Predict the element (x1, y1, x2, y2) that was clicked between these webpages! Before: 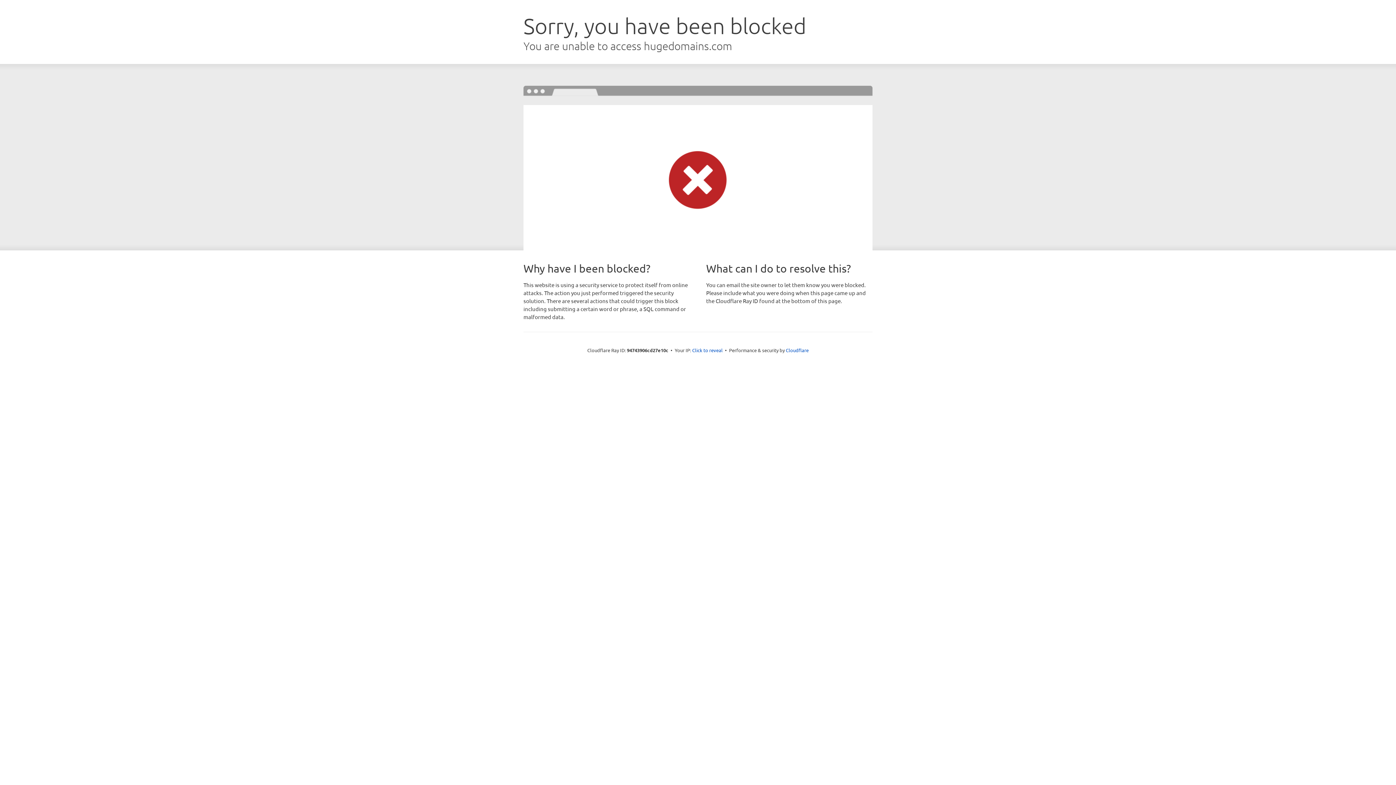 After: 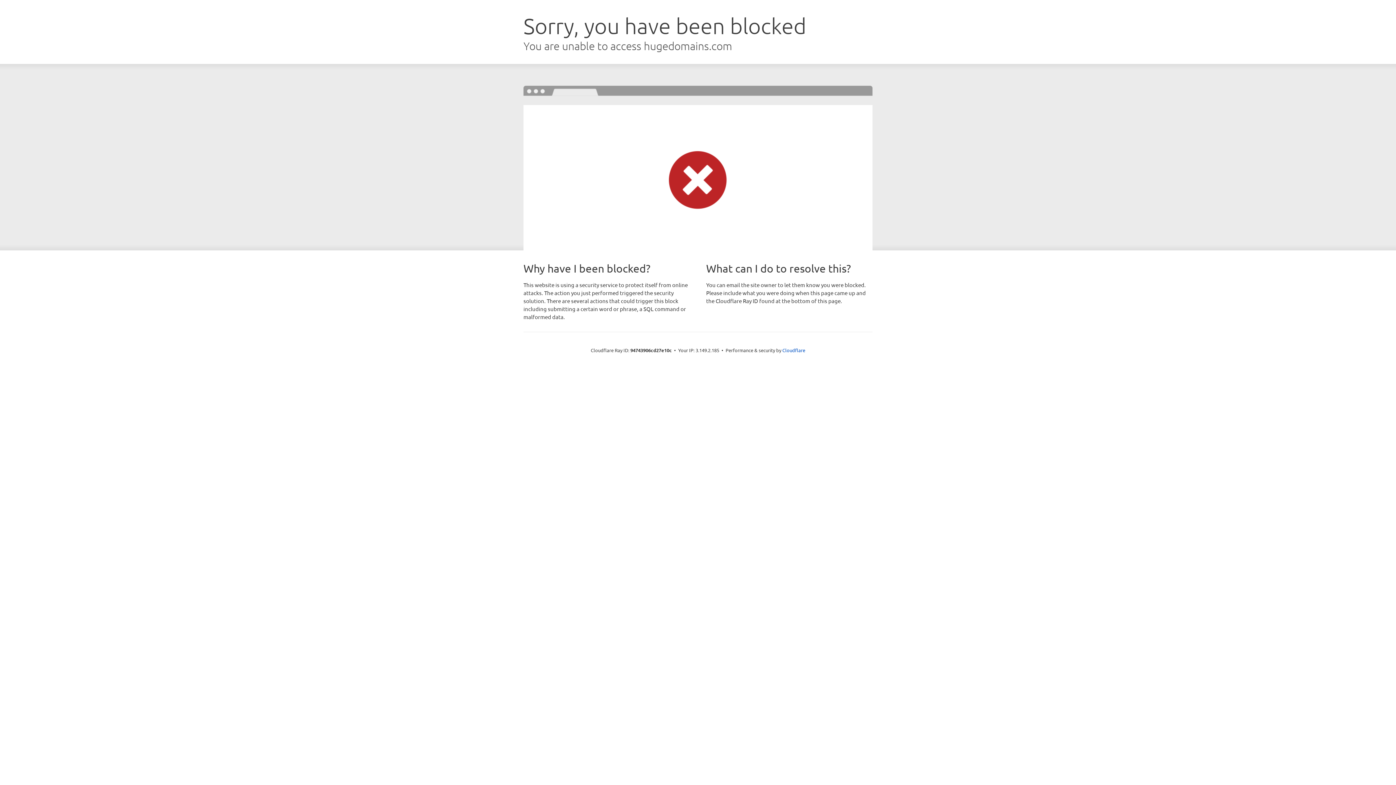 Action: bbox: (692, 346, 722, 353) label: Click to reveal